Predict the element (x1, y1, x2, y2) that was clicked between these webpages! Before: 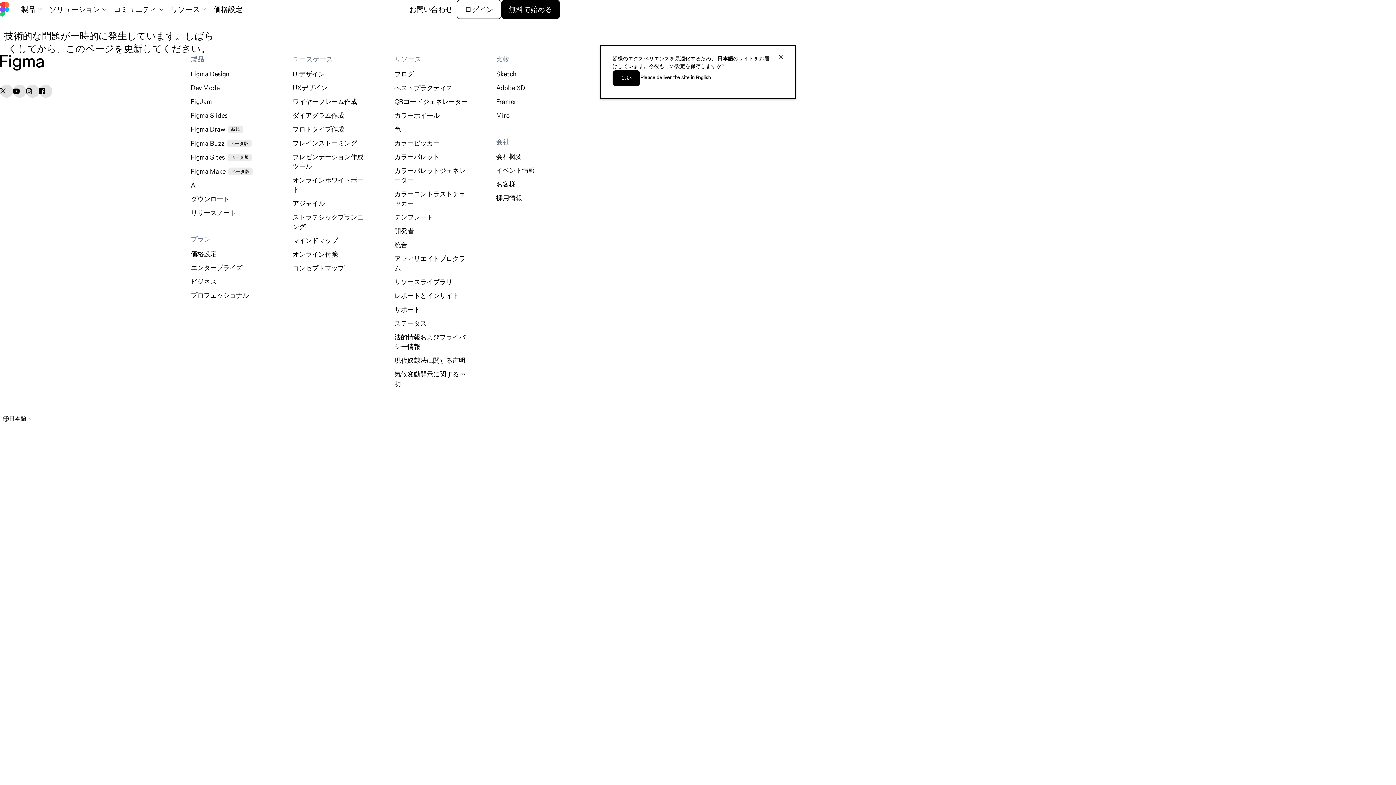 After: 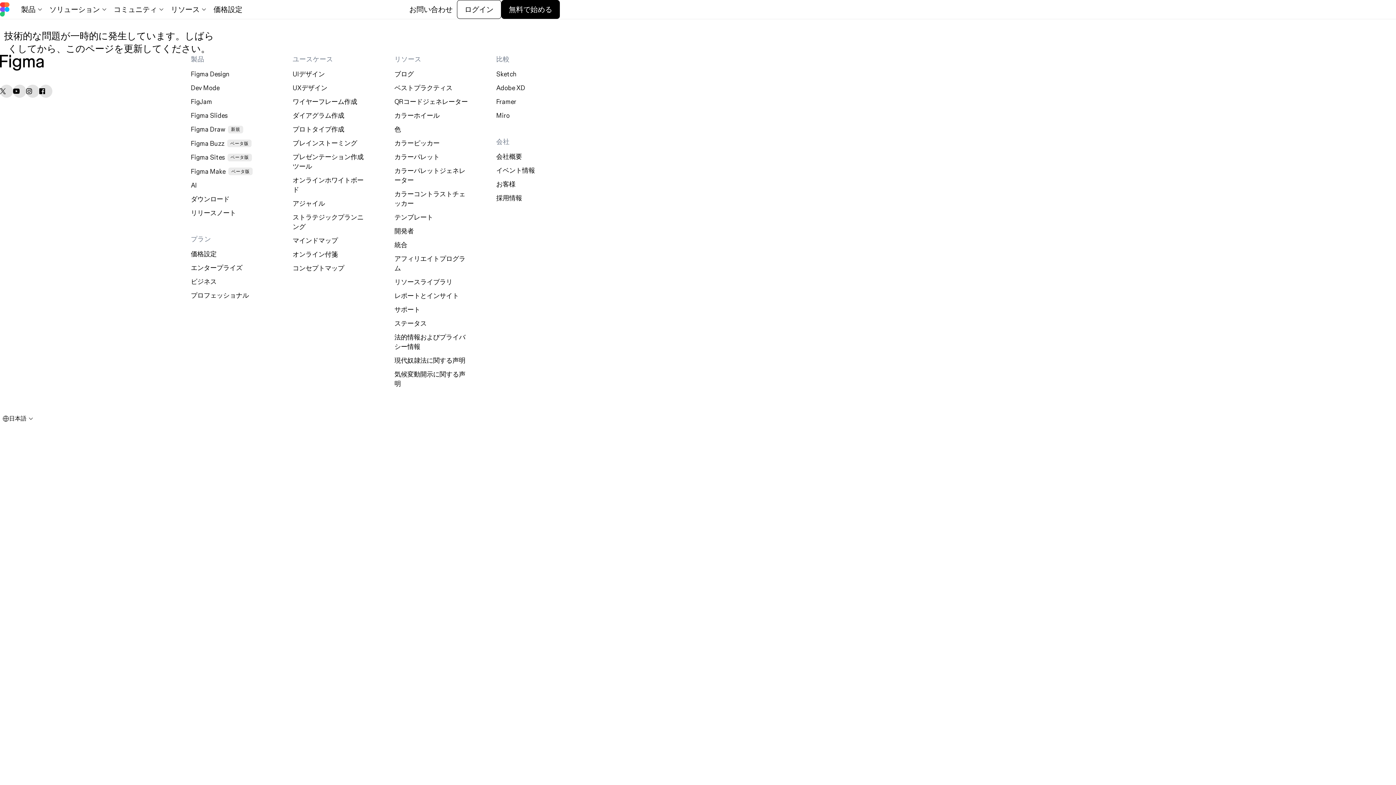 Action: bbox: (496, 181, 515, 187) label: お客様